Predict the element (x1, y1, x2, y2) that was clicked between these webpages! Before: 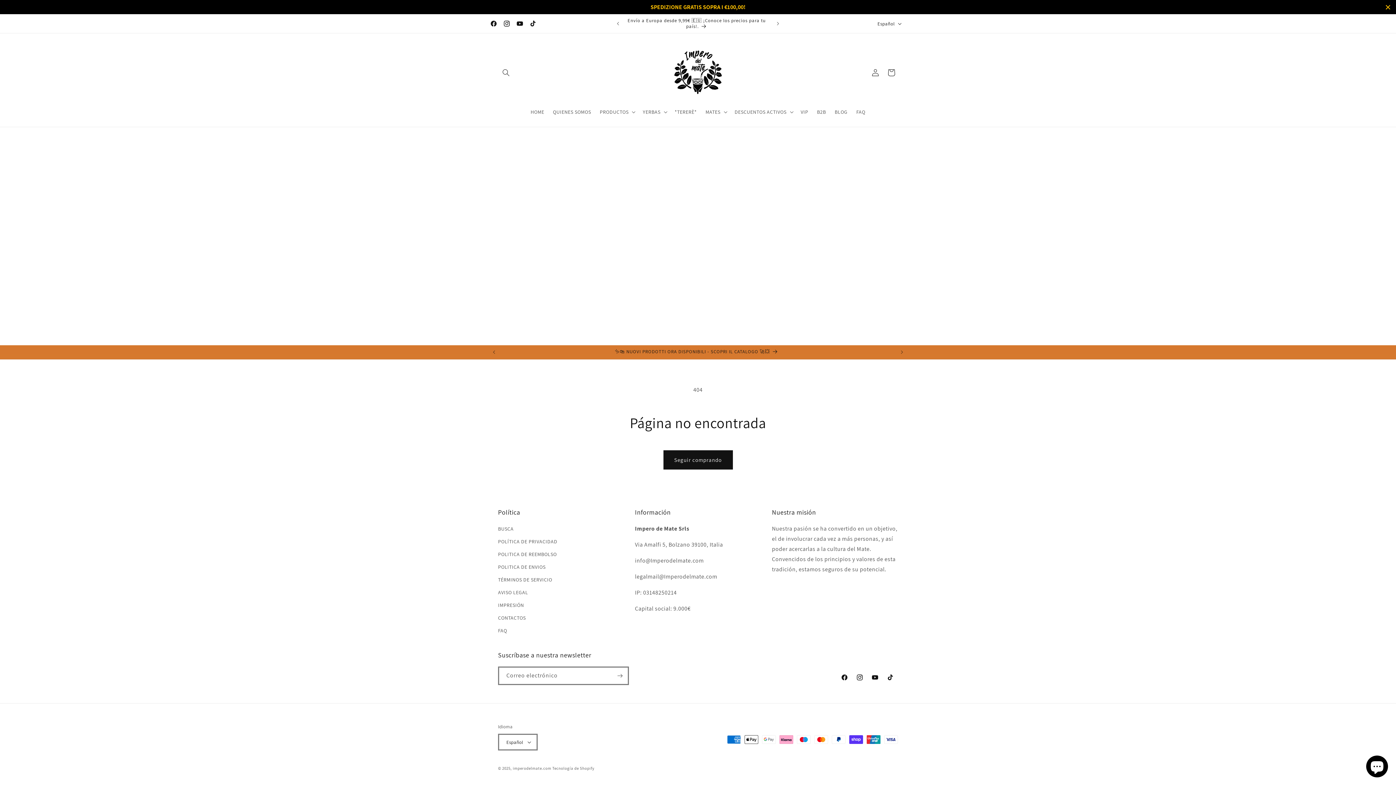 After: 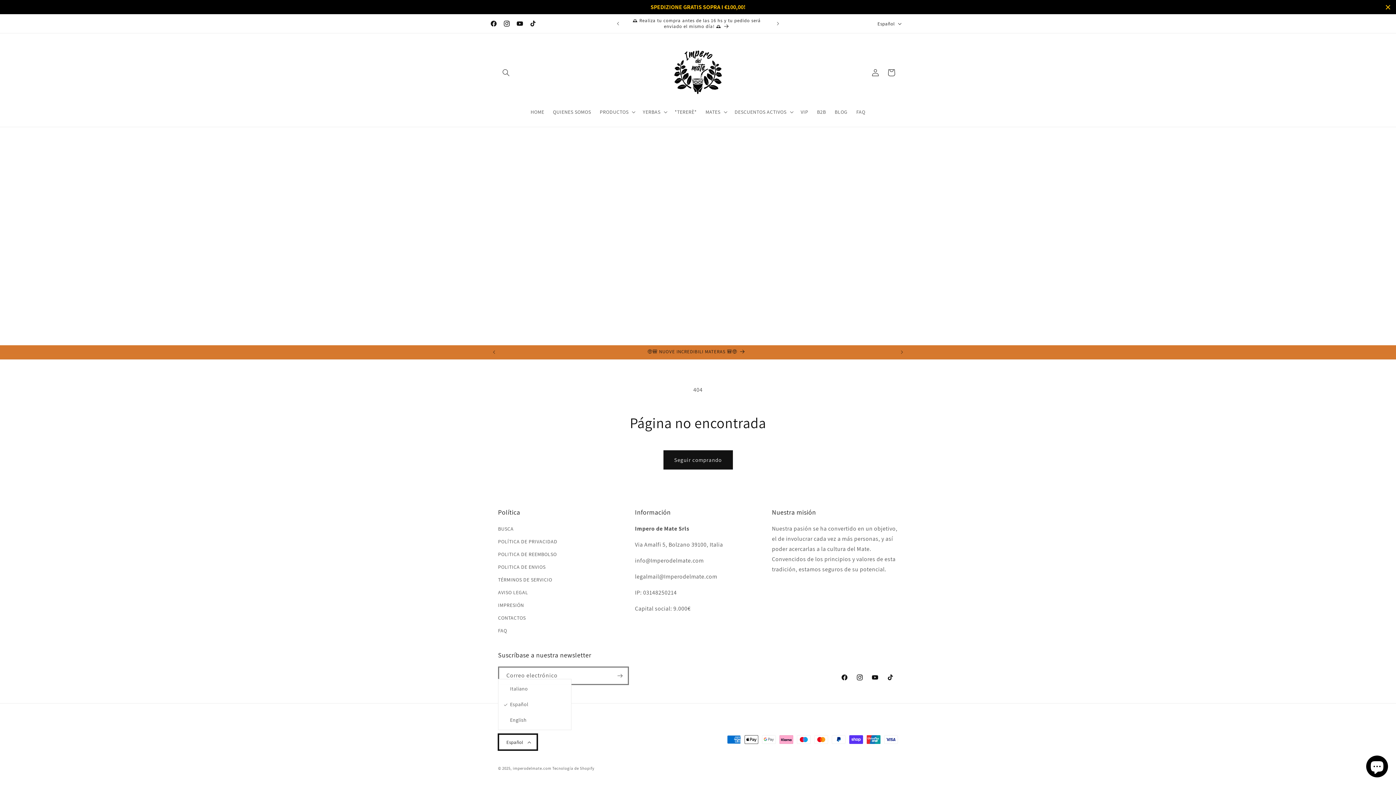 Action: label: Español bbox: (498, 734, 537, 750)